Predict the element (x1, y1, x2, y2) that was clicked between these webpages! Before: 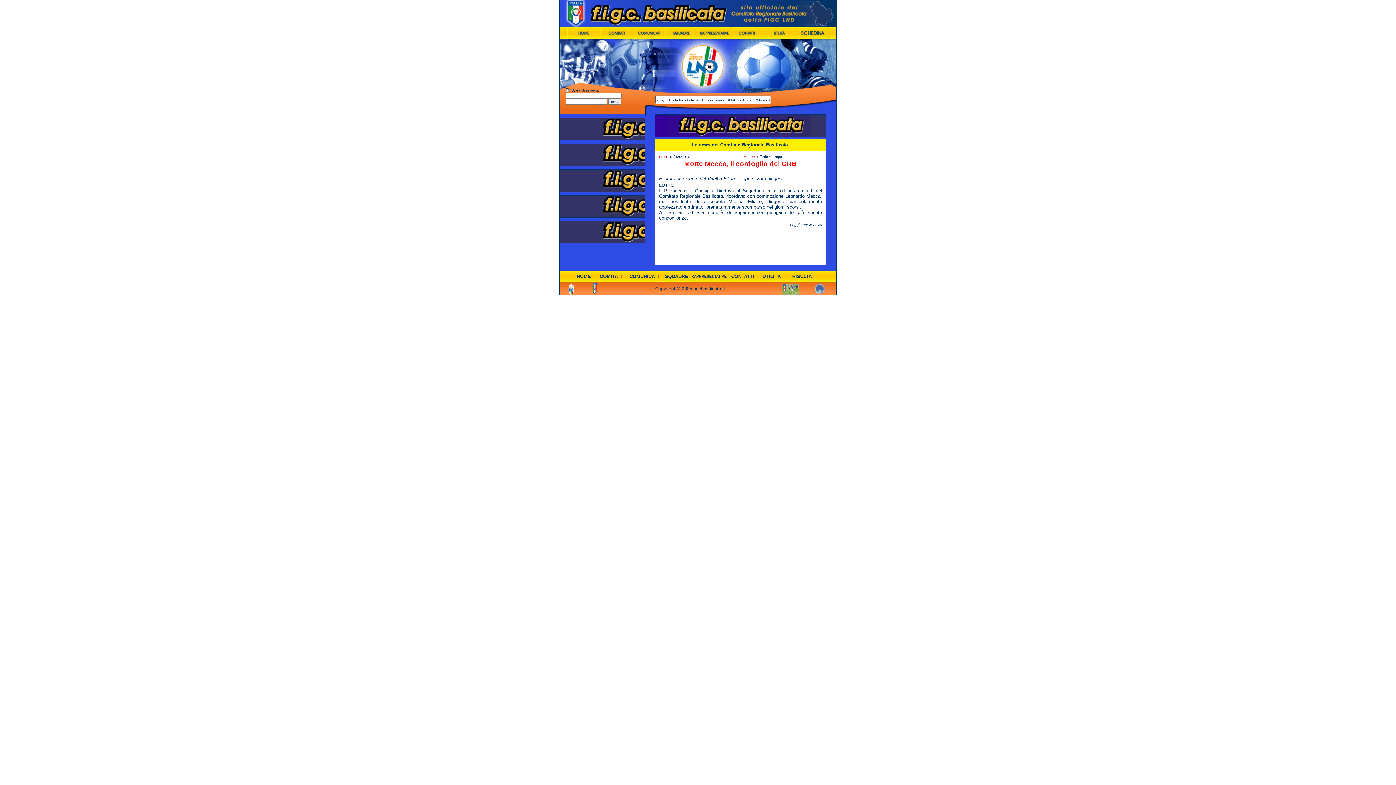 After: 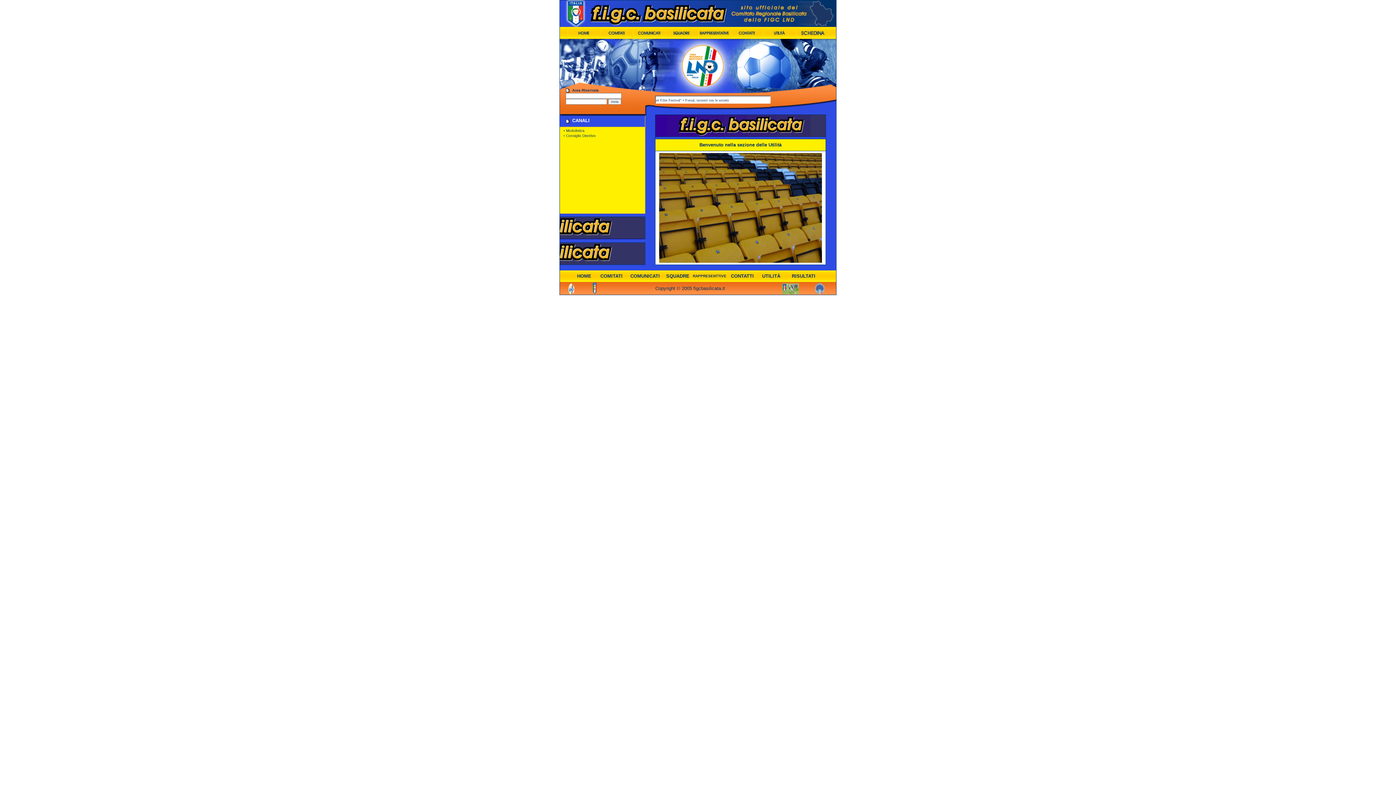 Action: label: UTILITÀ bbox: (762, 273, 780, 279)